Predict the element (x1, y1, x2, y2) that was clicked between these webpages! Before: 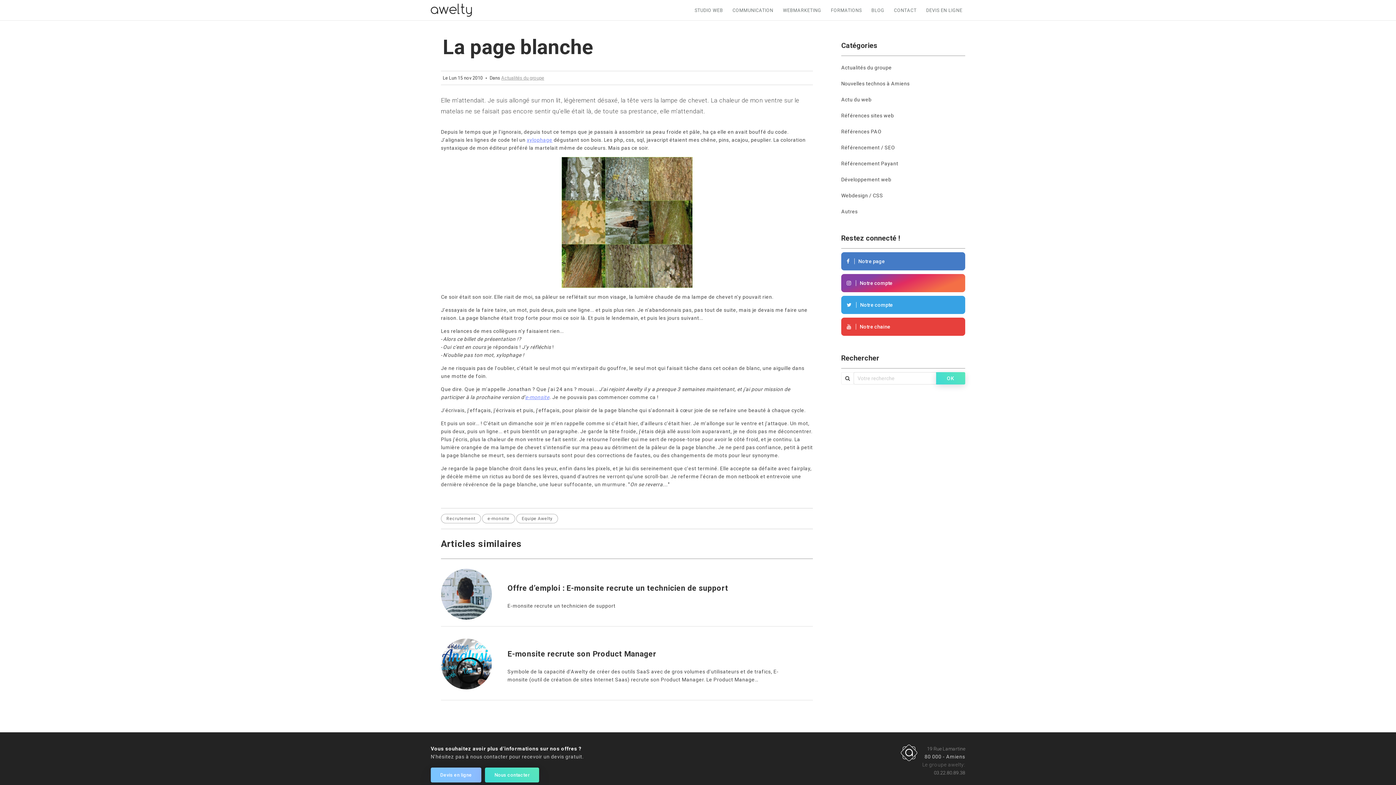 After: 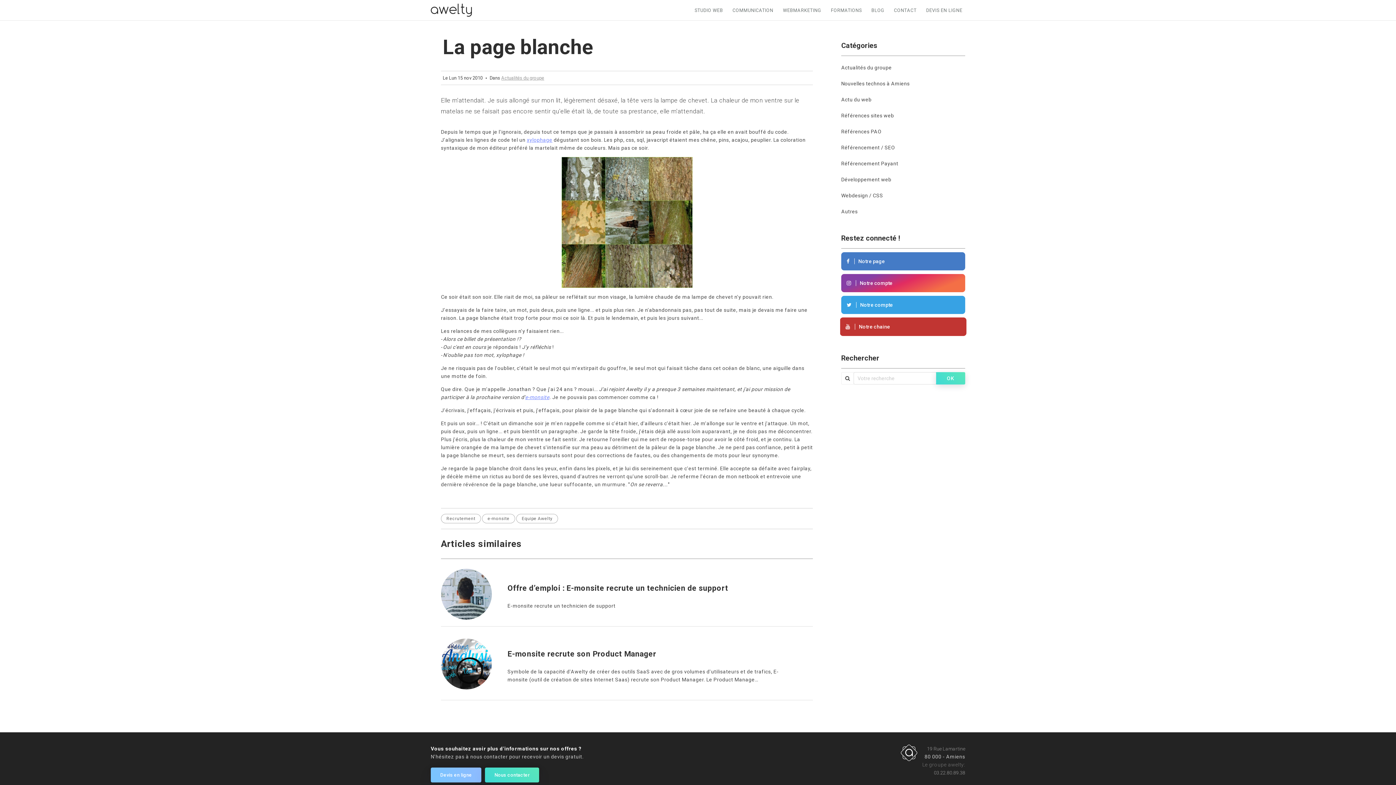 Action: label:  Notre chaine bbox: (841, 317, 965, 336)